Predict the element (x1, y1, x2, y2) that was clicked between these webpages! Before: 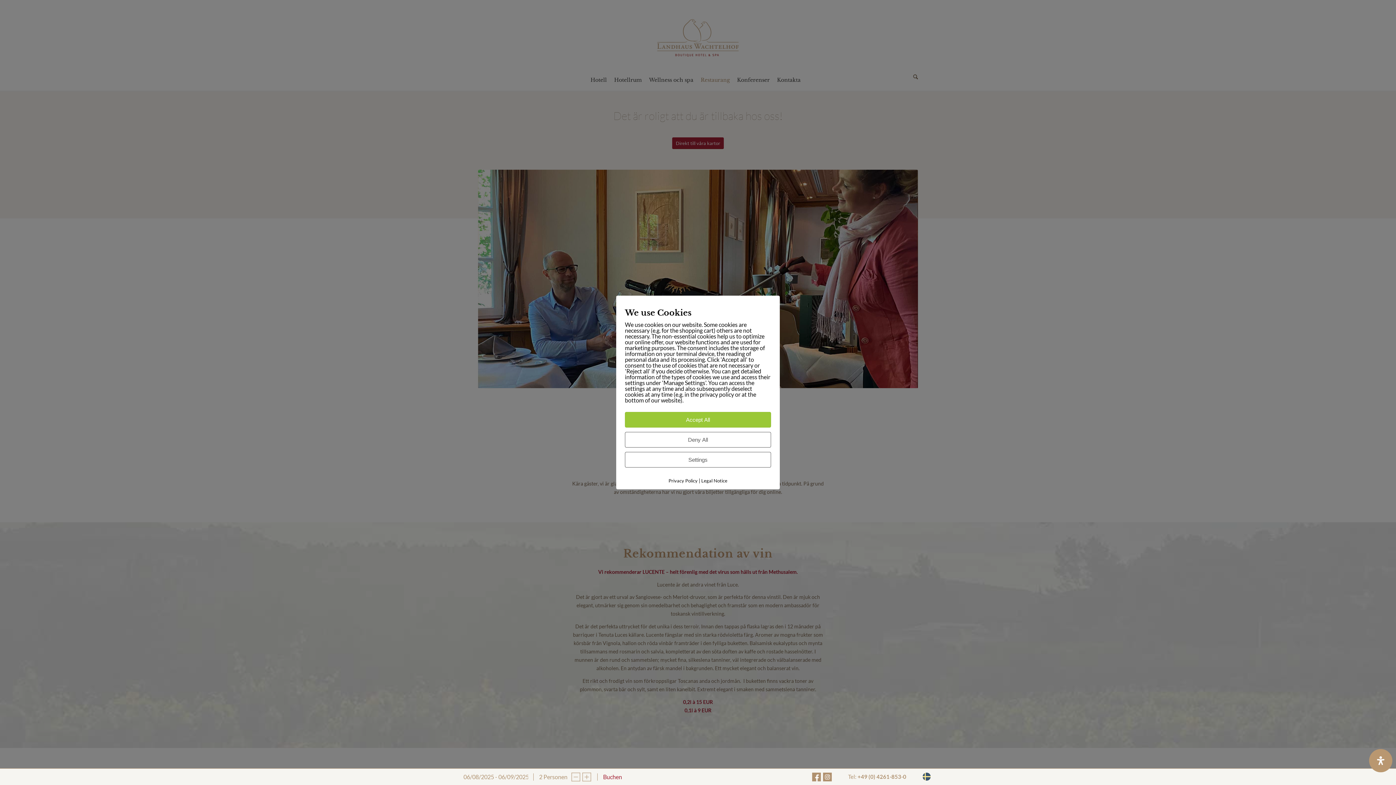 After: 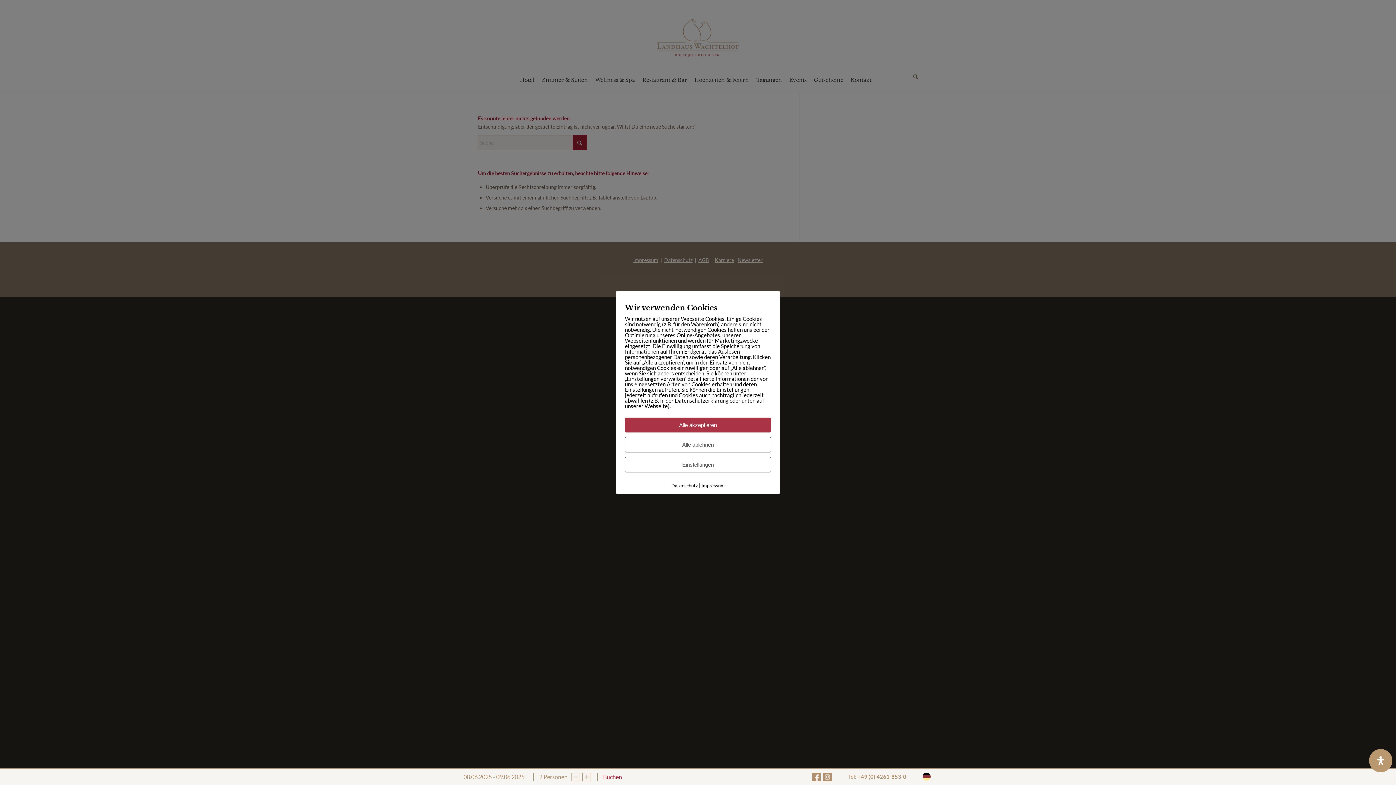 Action: label: Legal Notice bbox: (701, 478, 727, 483)